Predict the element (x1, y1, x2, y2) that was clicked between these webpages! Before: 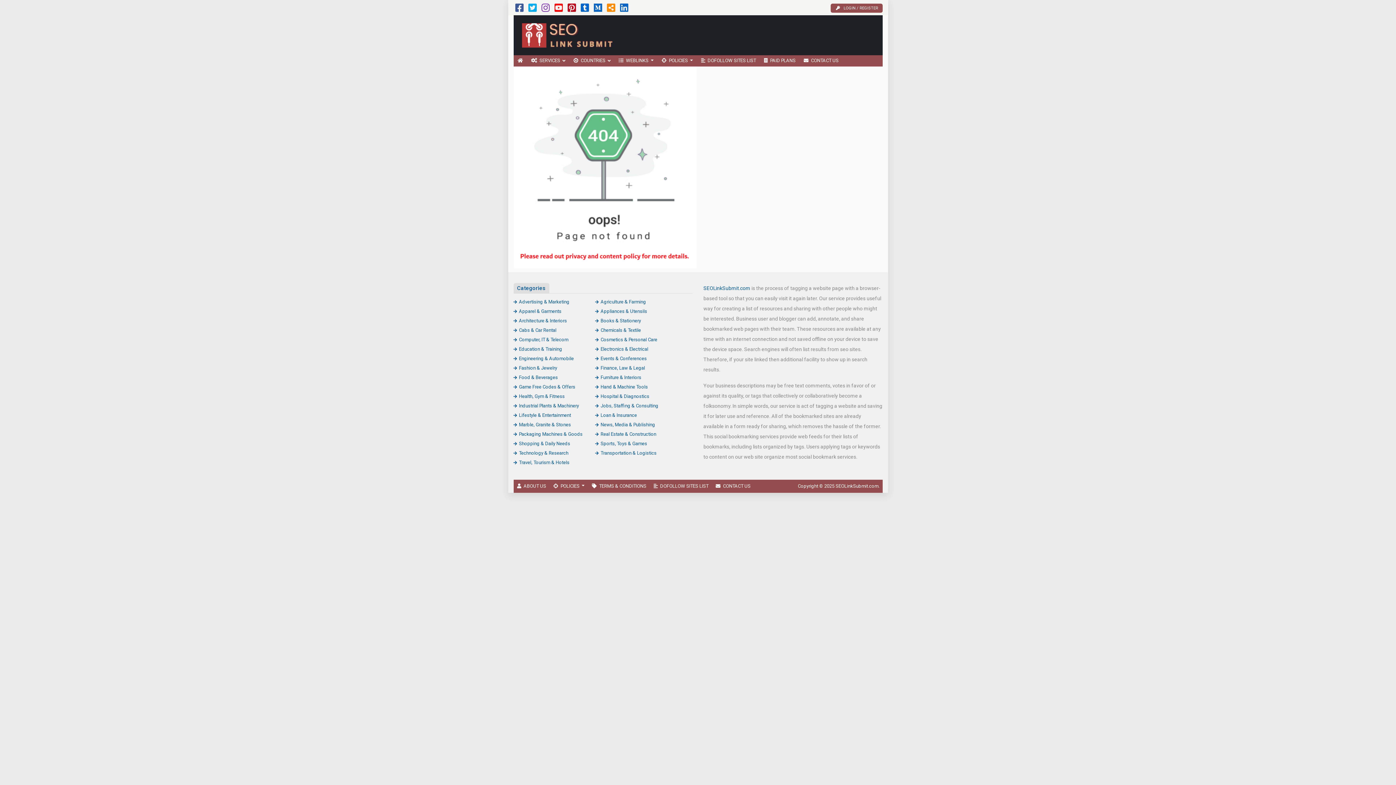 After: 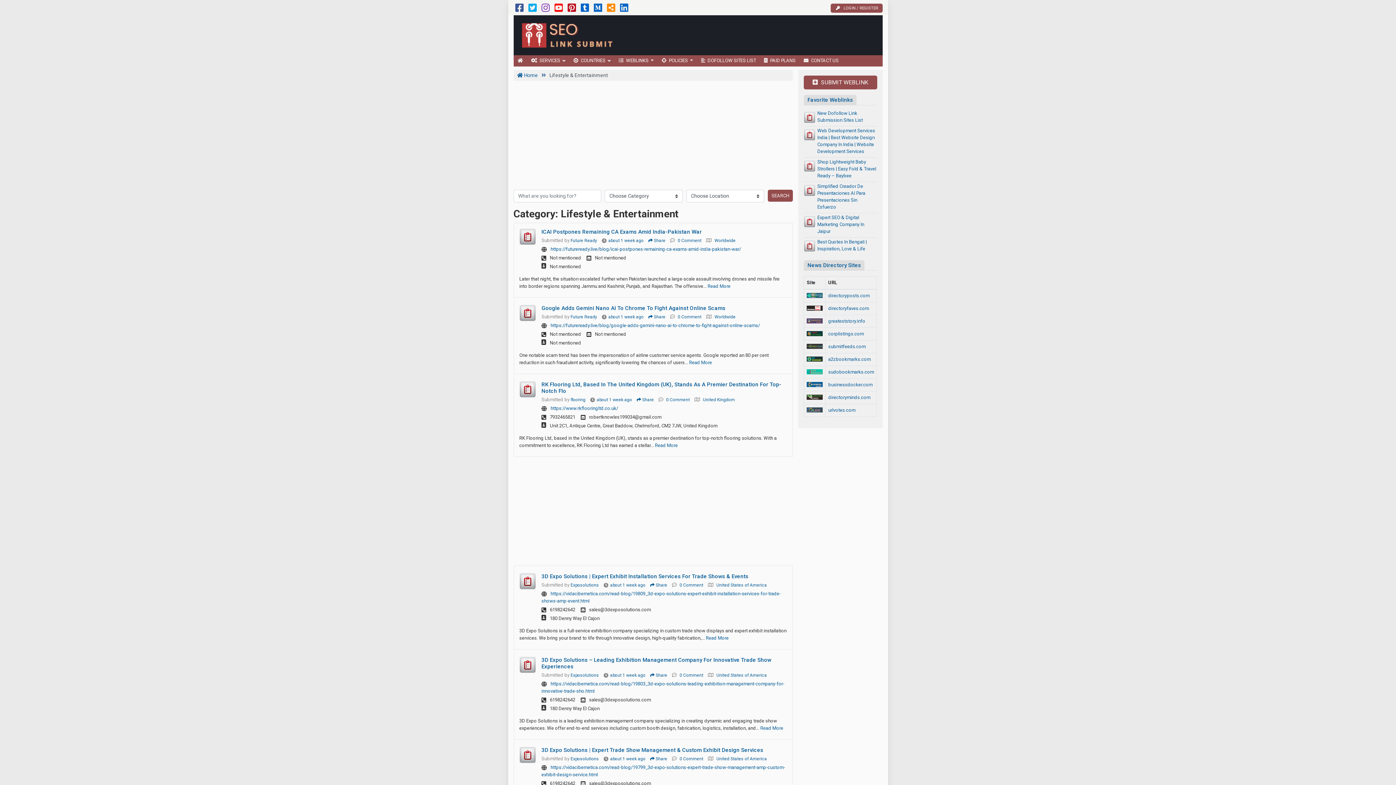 Action: bbox: (513, 412, 571, 418) label: Lifestyle & Entertainment